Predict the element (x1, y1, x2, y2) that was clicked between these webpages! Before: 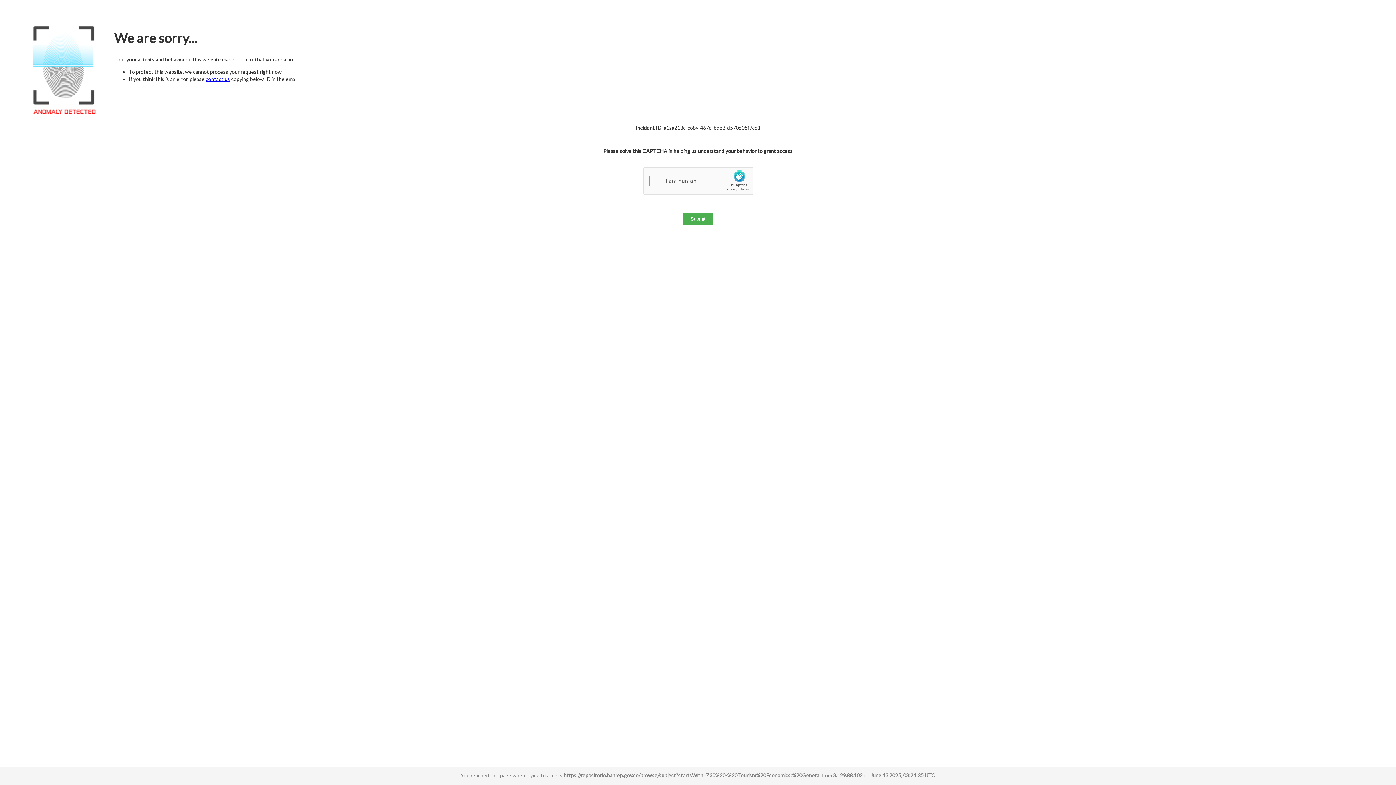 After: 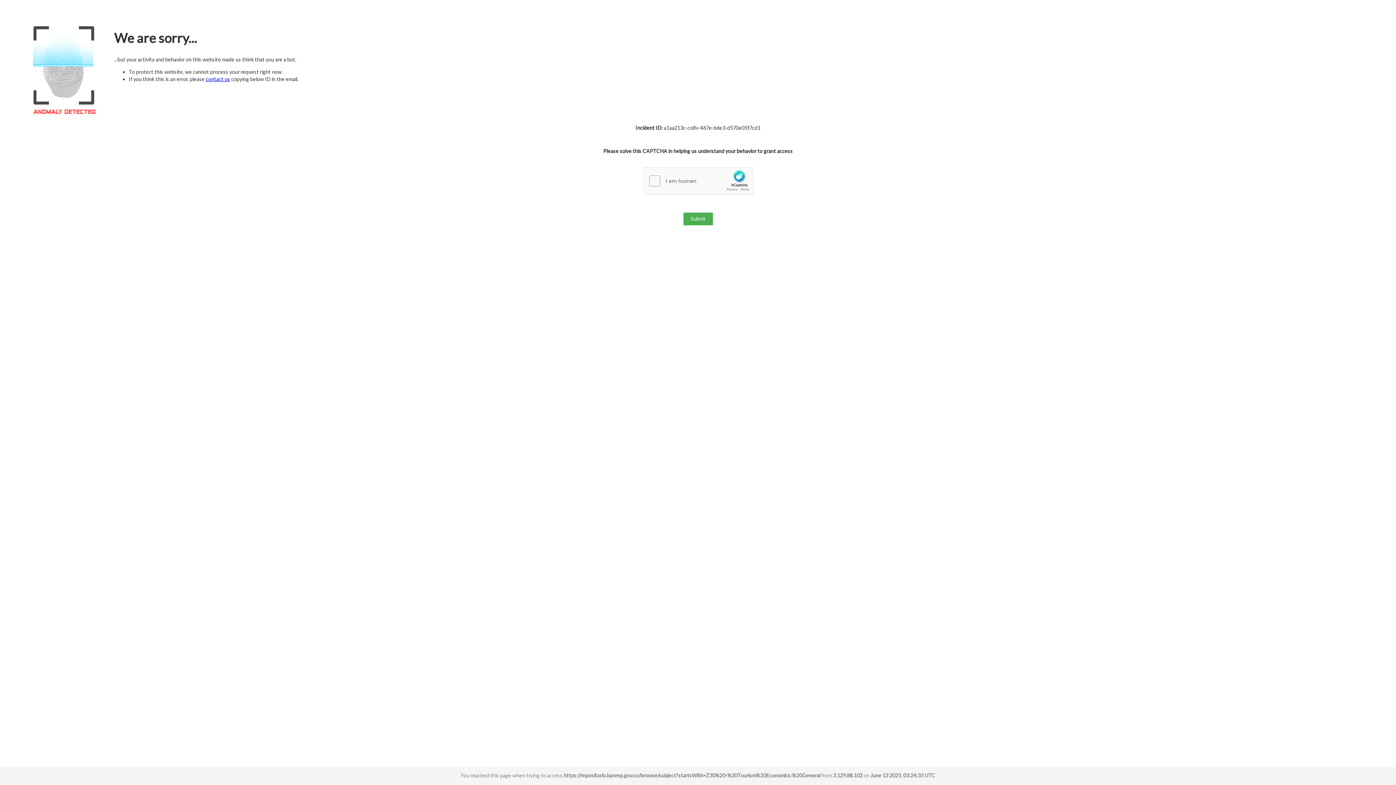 Action: bbox: (205, 76, 230, 82) label: contact us